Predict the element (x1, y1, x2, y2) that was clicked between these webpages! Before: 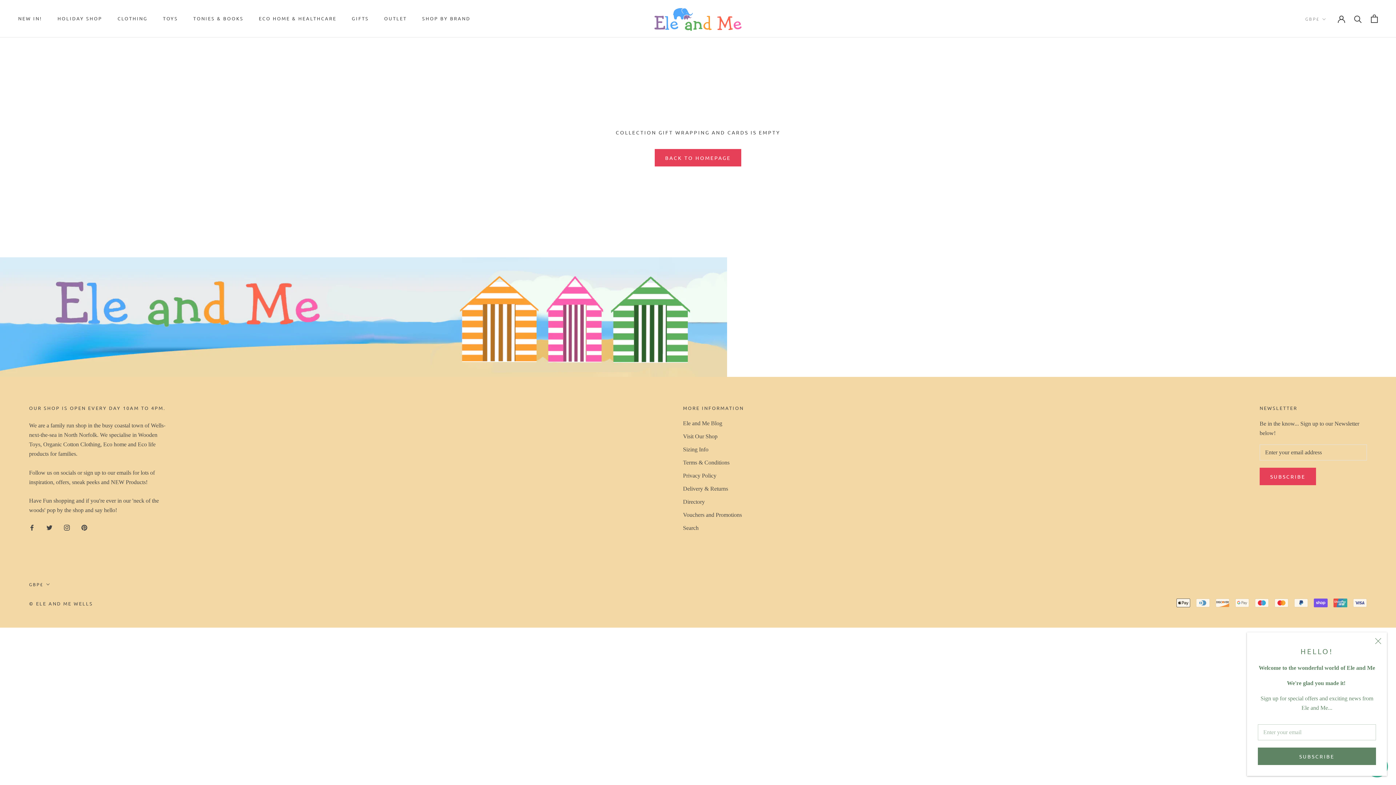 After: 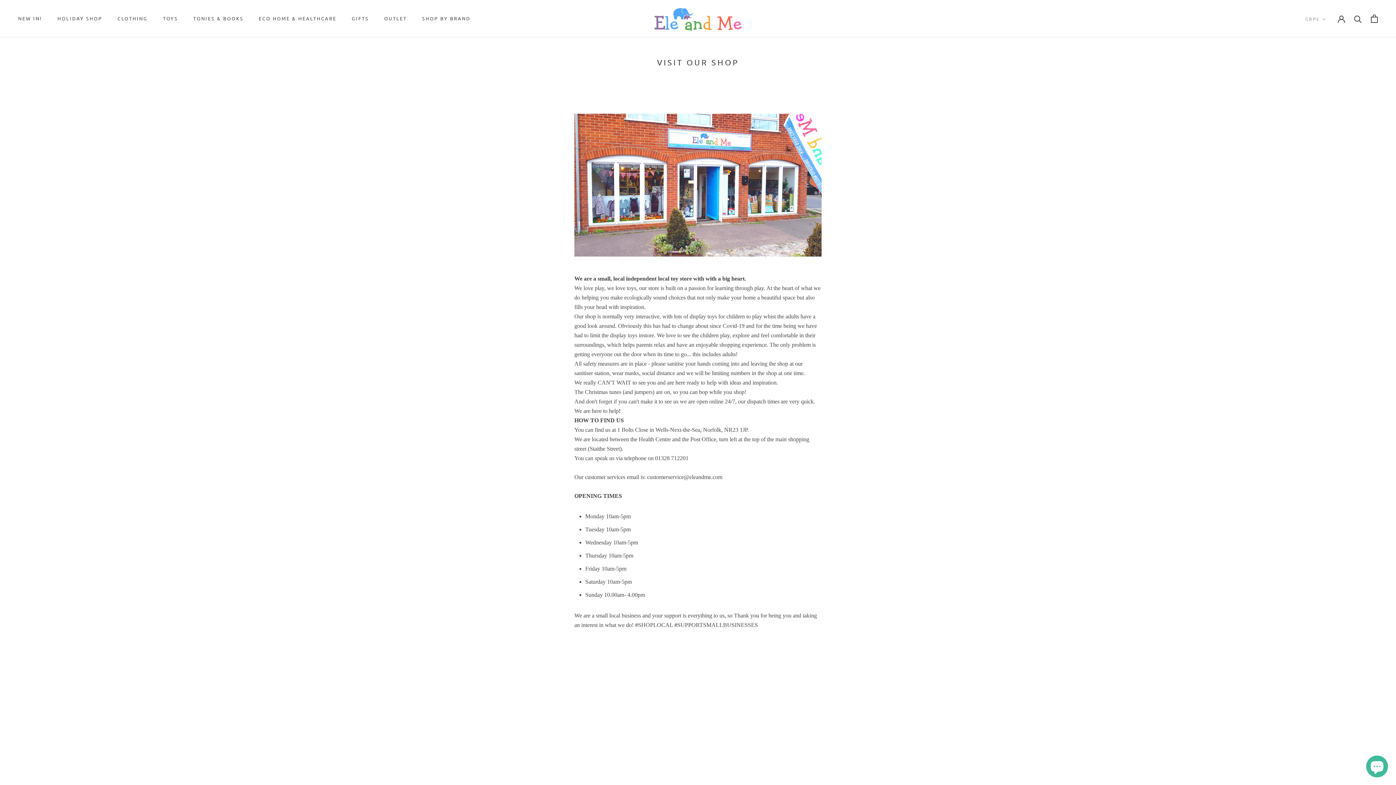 Action: label: Visit Our Shop bbox: (683, 432, 744, 440)